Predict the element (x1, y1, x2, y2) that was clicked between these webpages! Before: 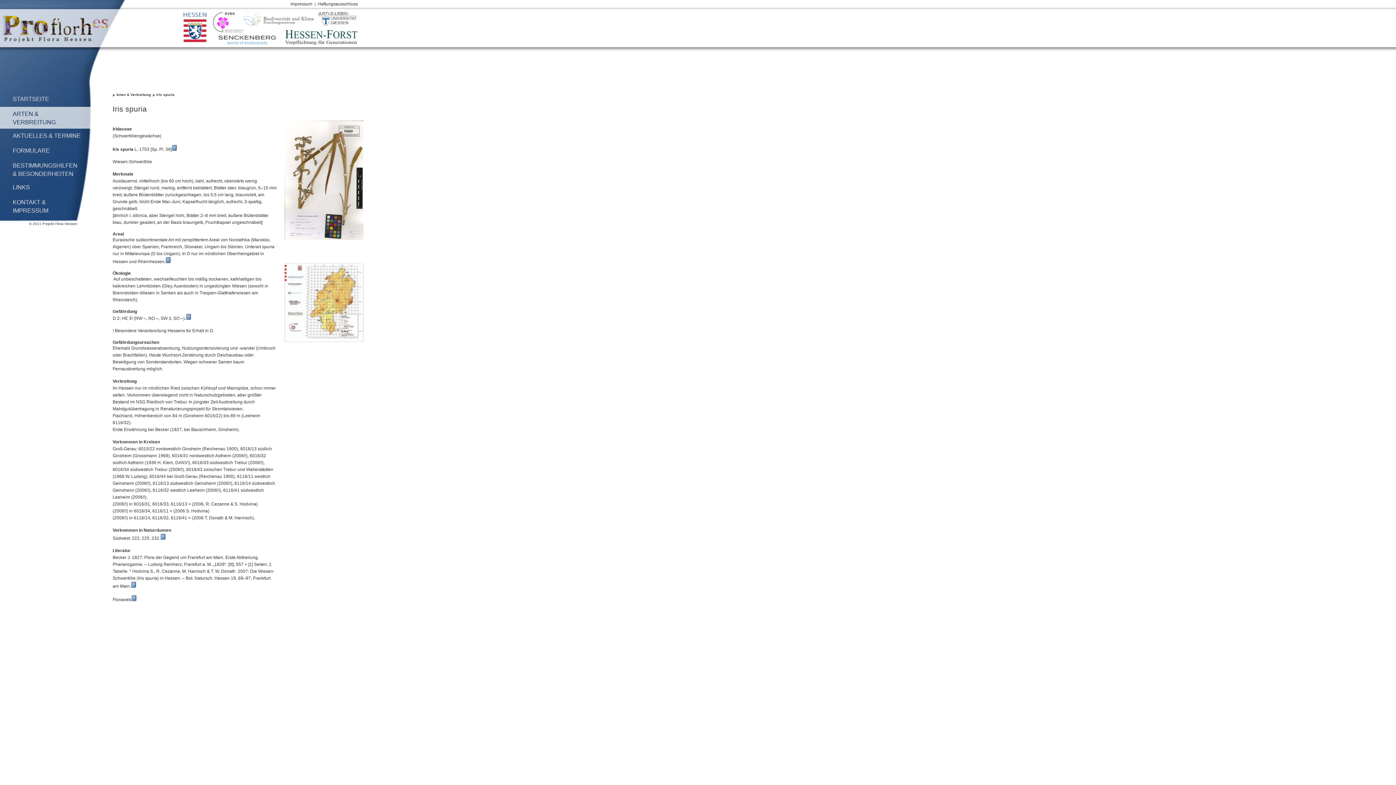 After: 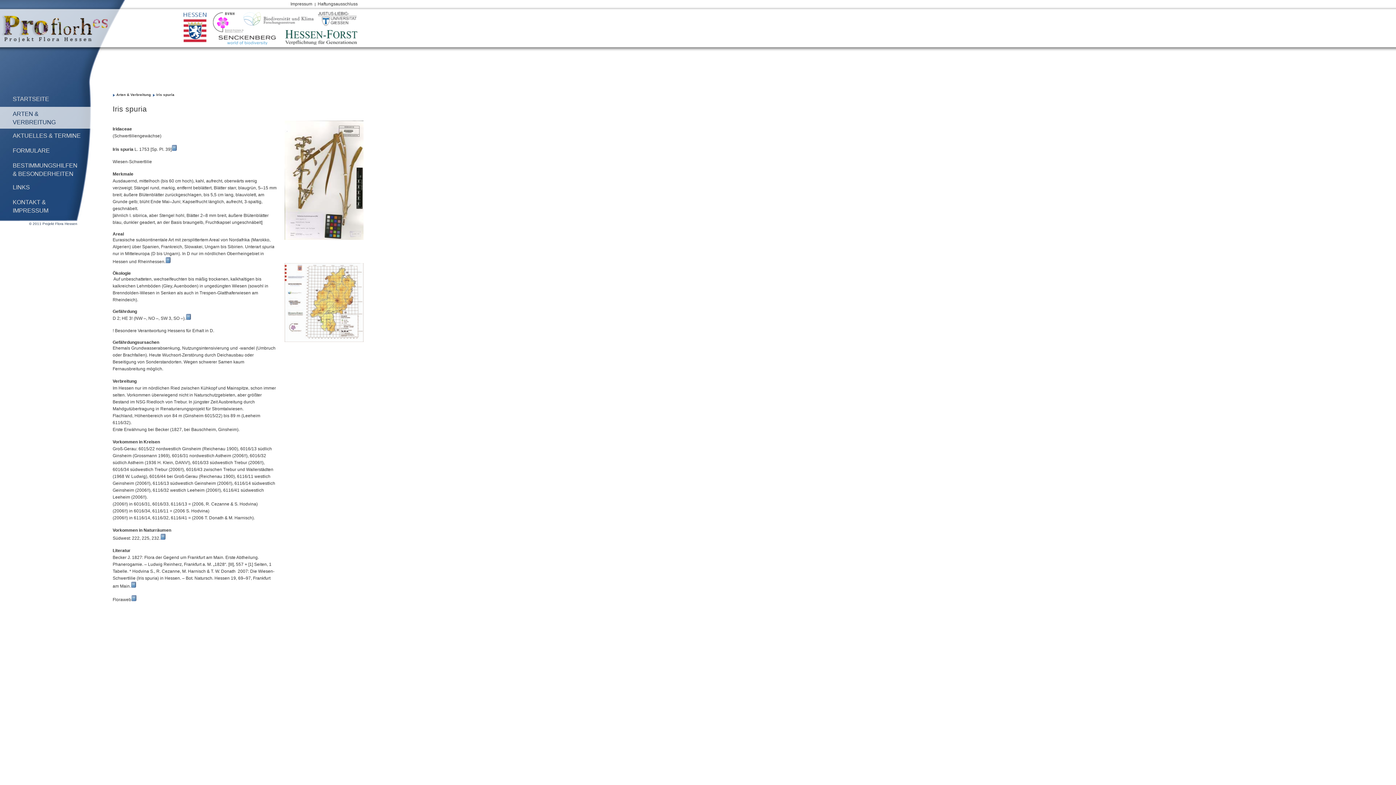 Action: bbox: (213, 12, 243, 32)